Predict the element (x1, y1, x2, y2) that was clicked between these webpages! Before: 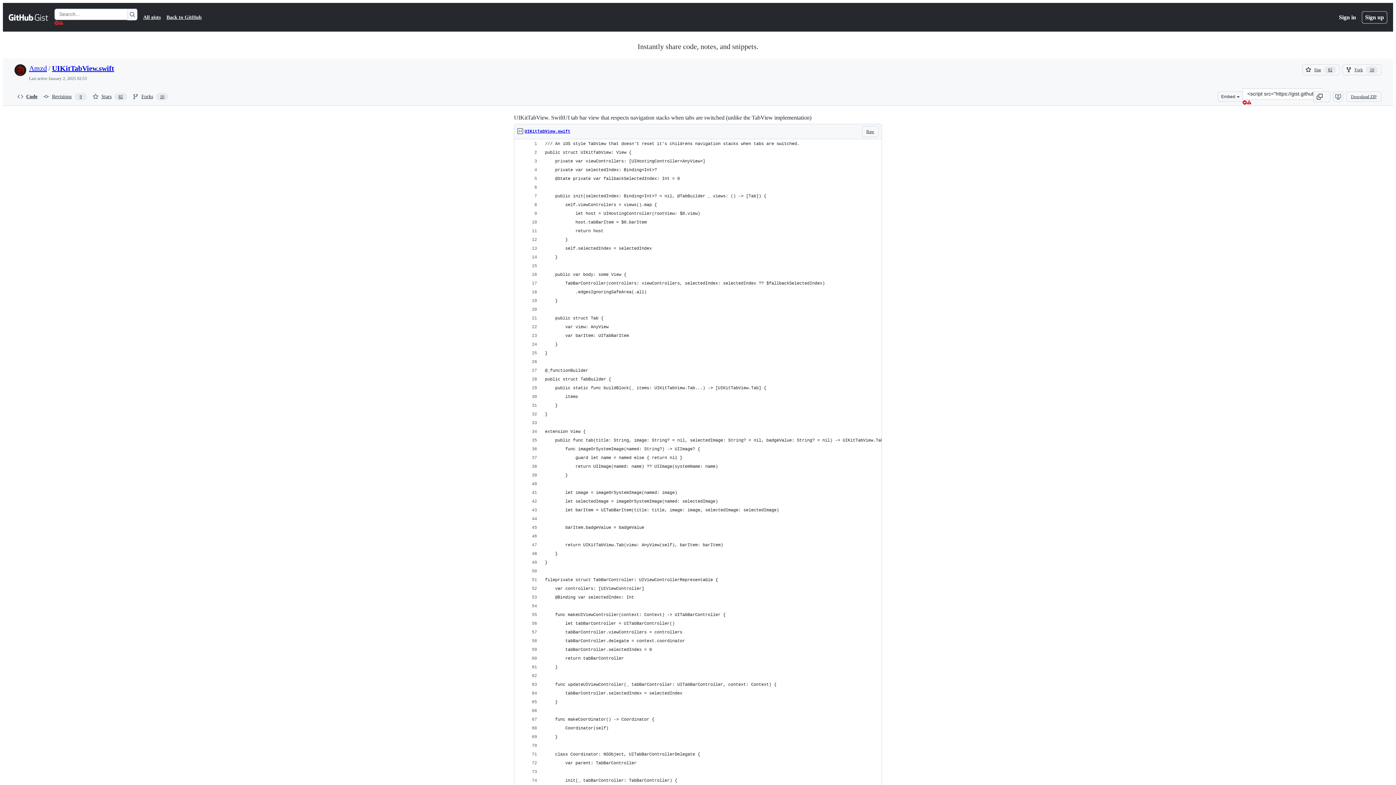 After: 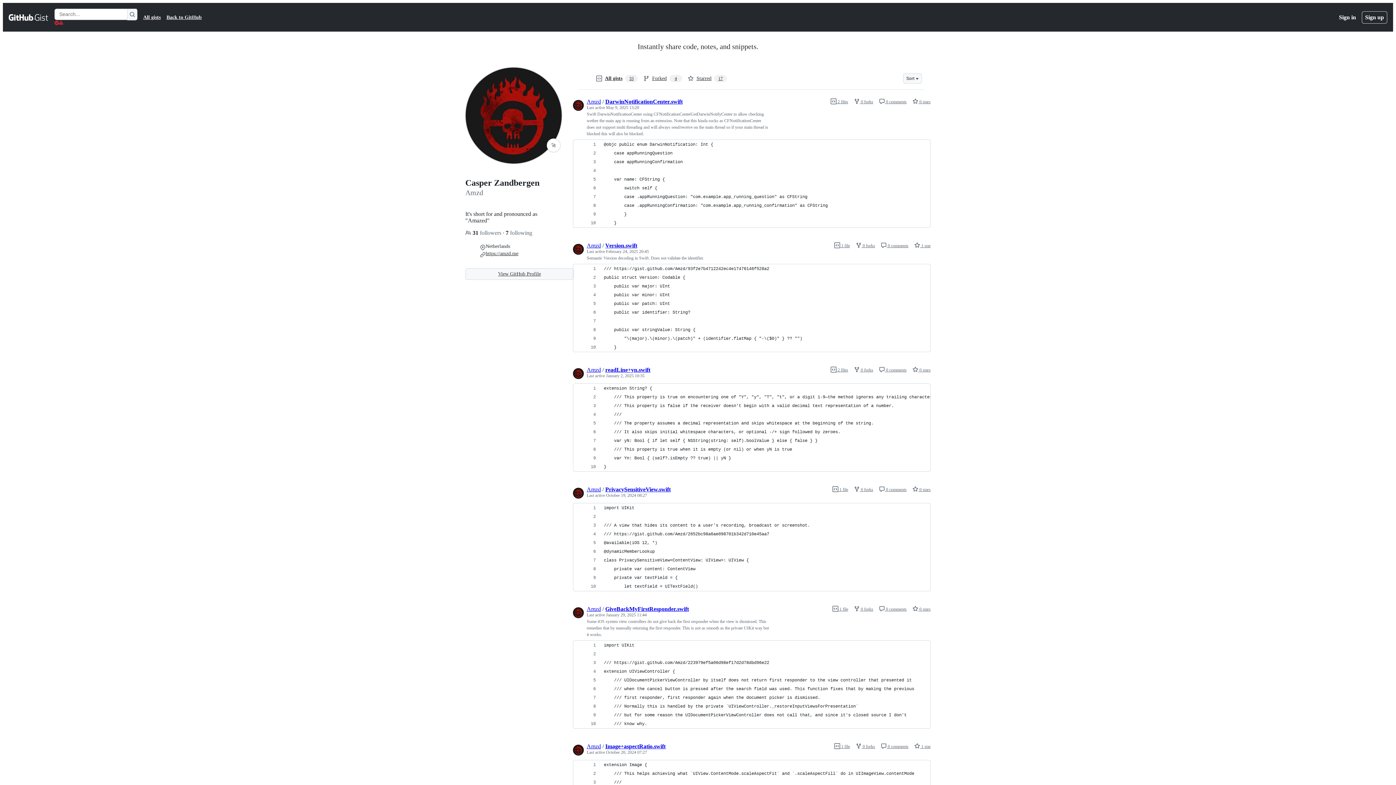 Action: bbox: (14, 66, 26, 72)